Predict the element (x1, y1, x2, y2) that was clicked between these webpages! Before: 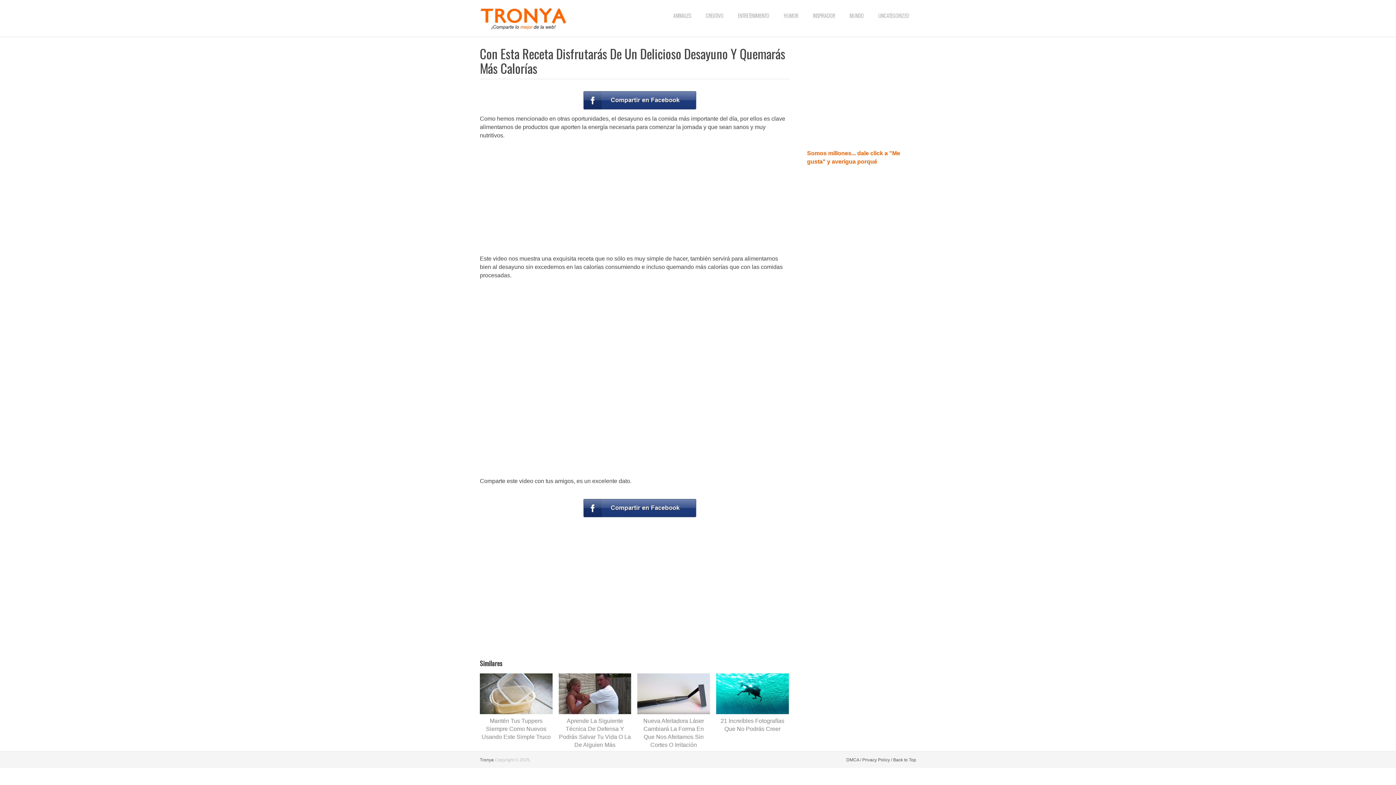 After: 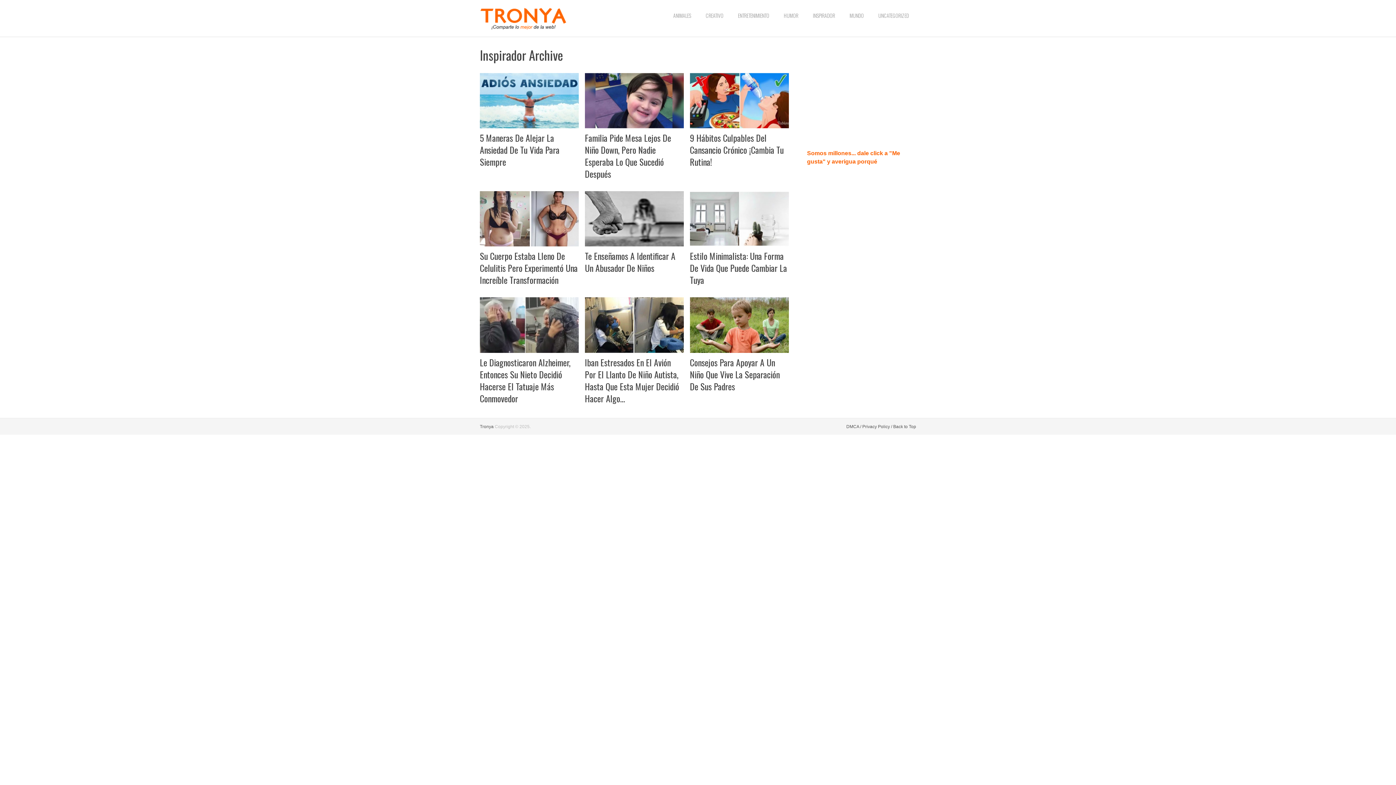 Action: label: INSPIRADOR bbox: (813, 11, 835, 19)